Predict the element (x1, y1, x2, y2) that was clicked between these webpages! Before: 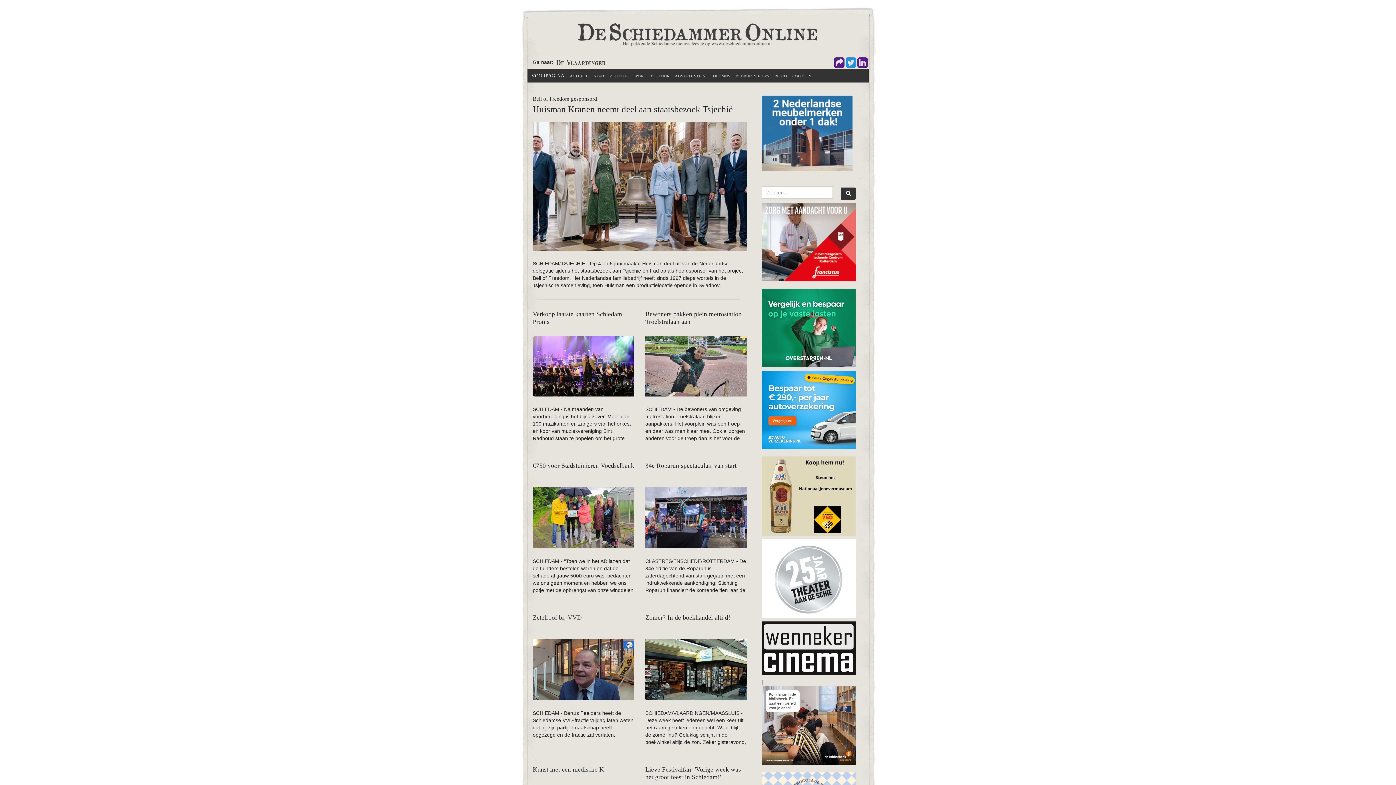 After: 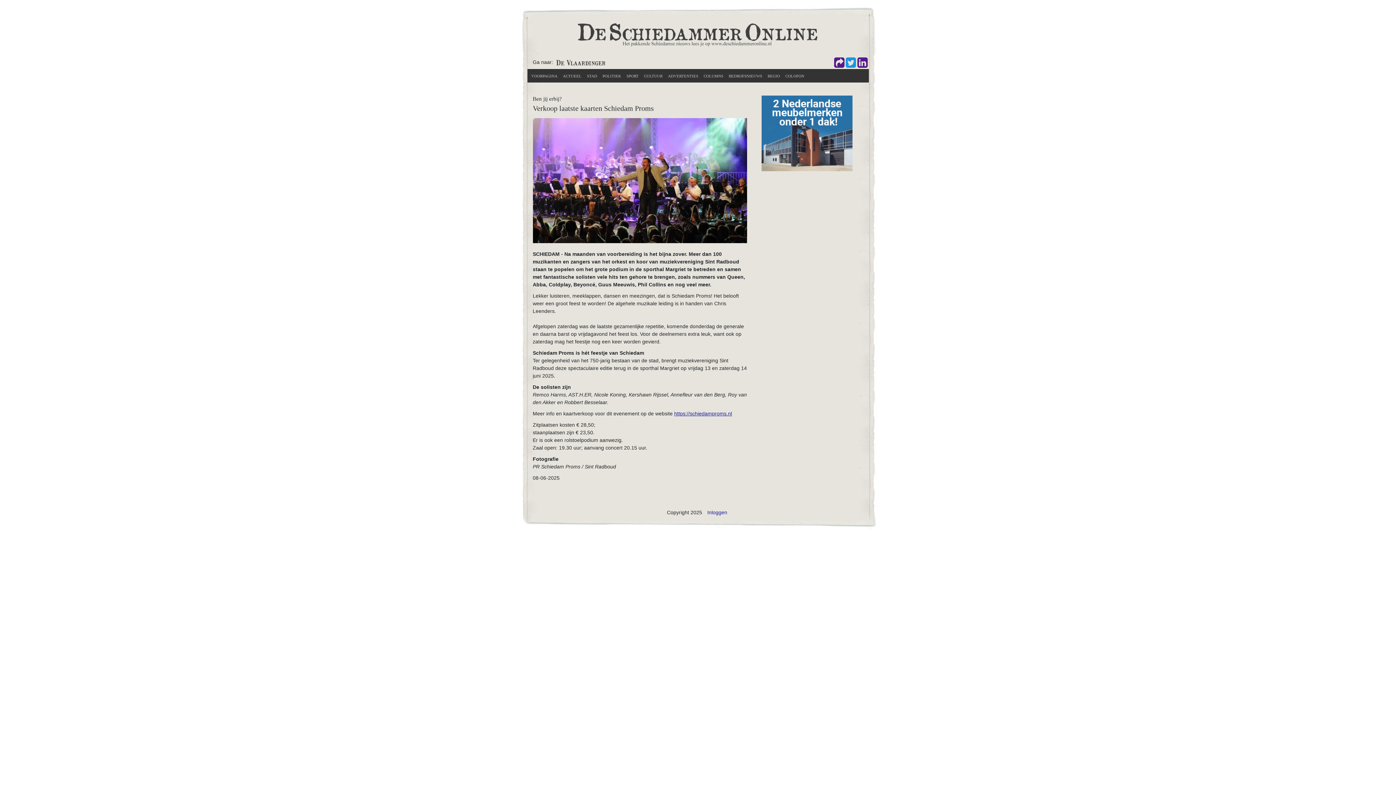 Action: bbox: (532, 310, 634, 445)